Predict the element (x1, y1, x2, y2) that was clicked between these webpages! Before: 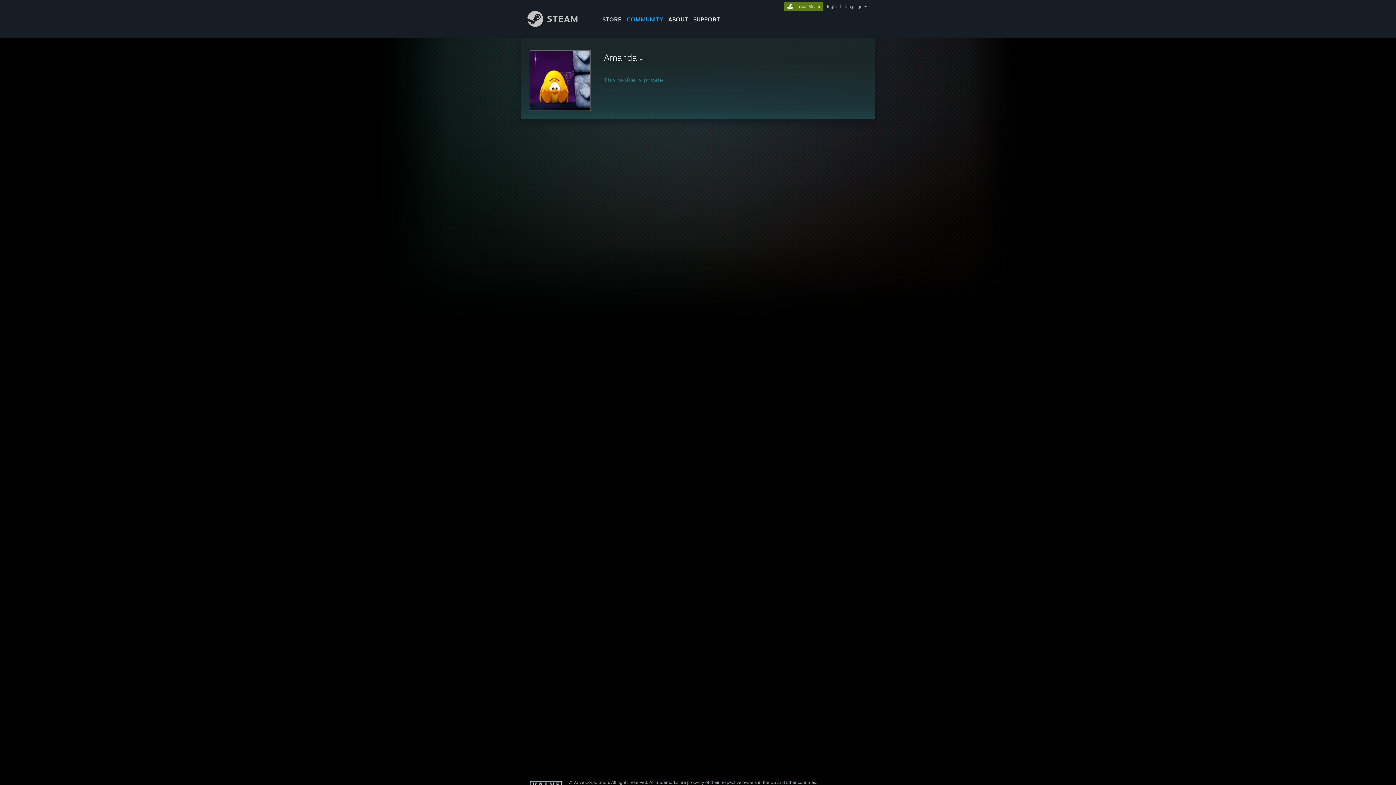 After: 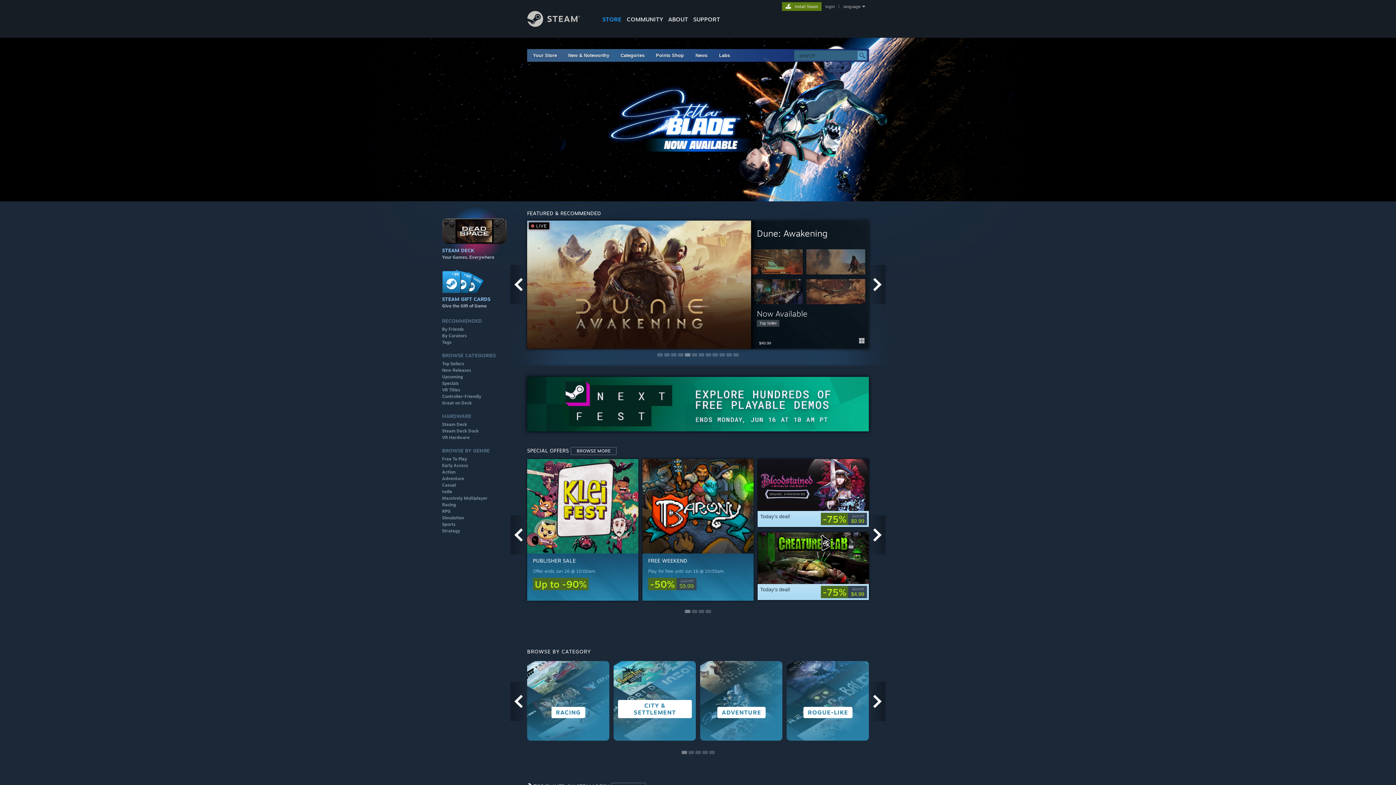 Action: bbox: (600, 0, 624, 24) label: STORE